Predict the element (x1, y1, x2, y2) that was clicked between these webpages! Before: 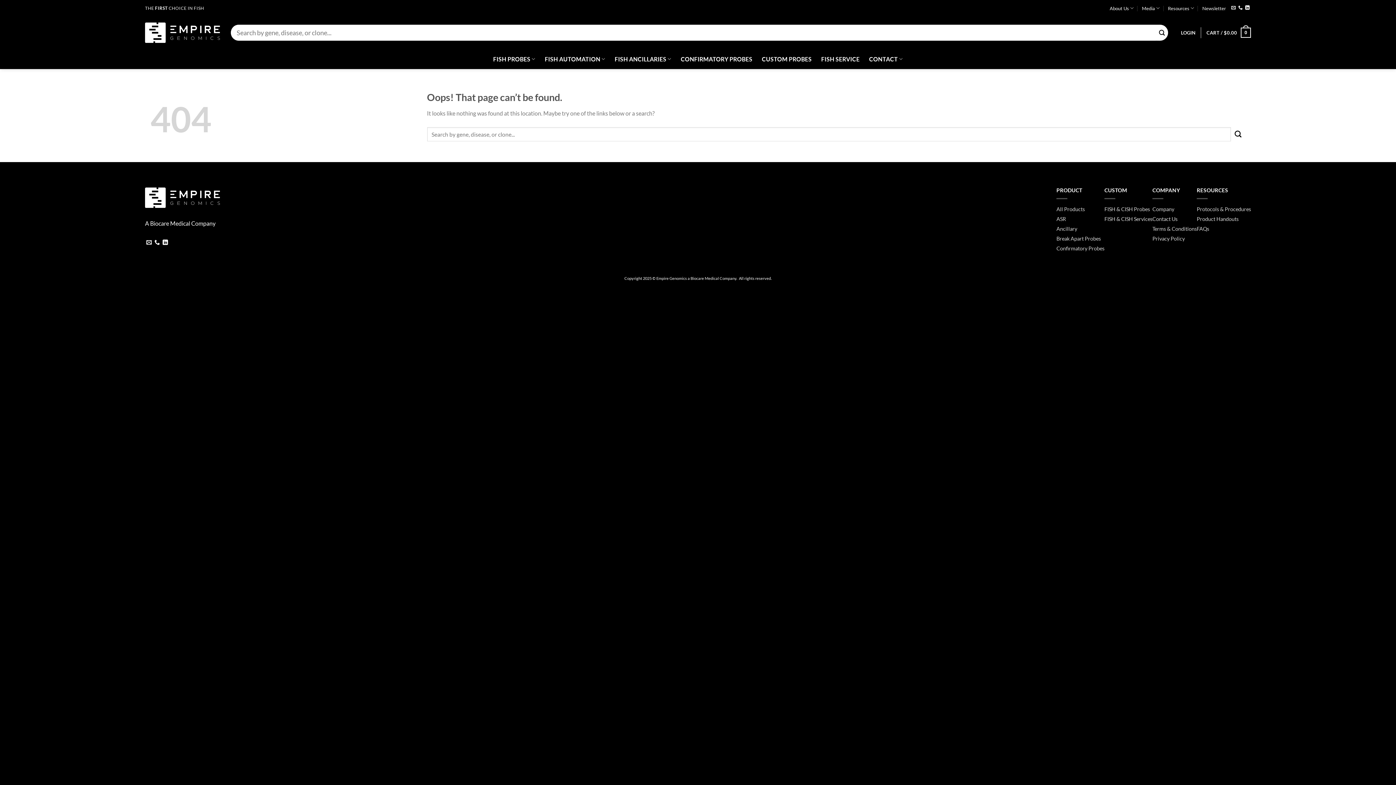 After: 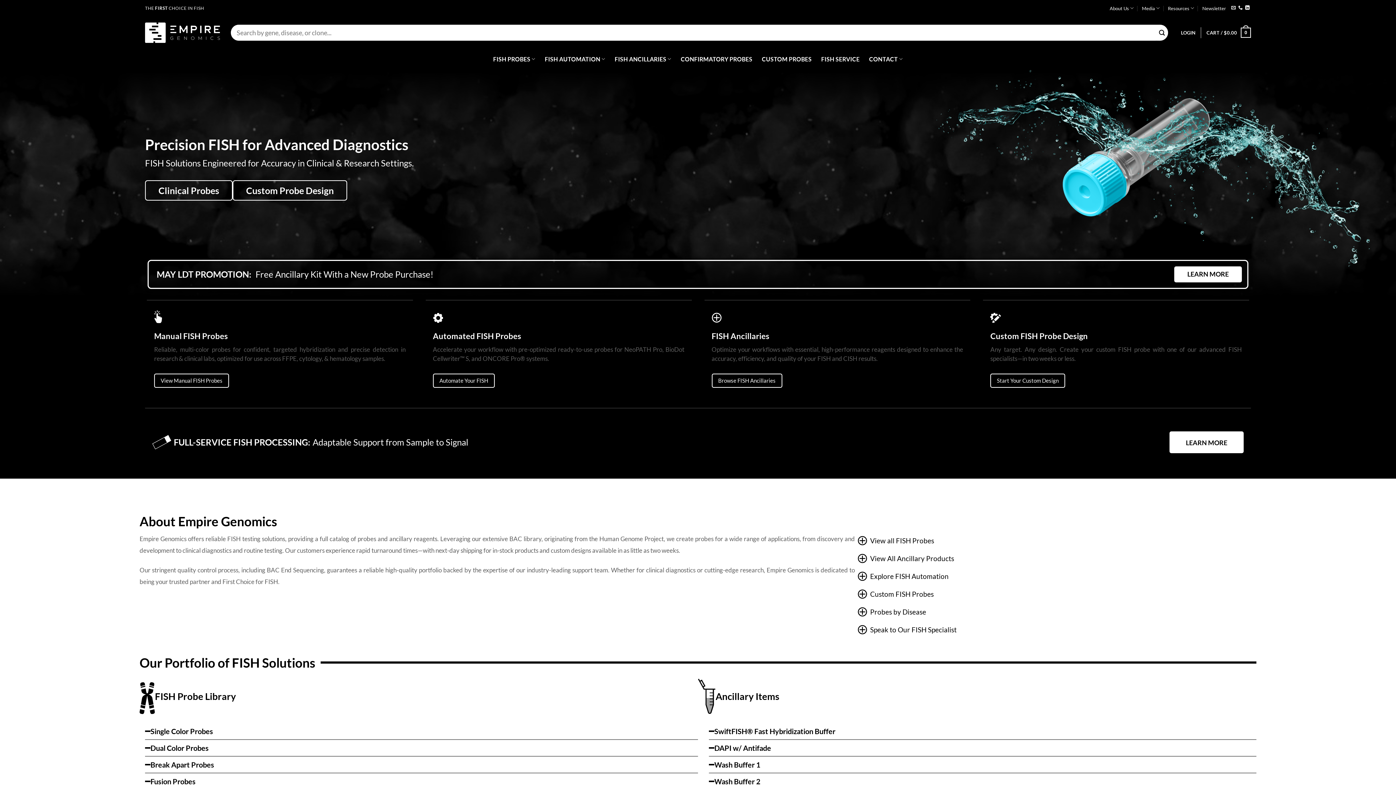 Action: bbox: (1168, 2, 1194, 13) label: Resources